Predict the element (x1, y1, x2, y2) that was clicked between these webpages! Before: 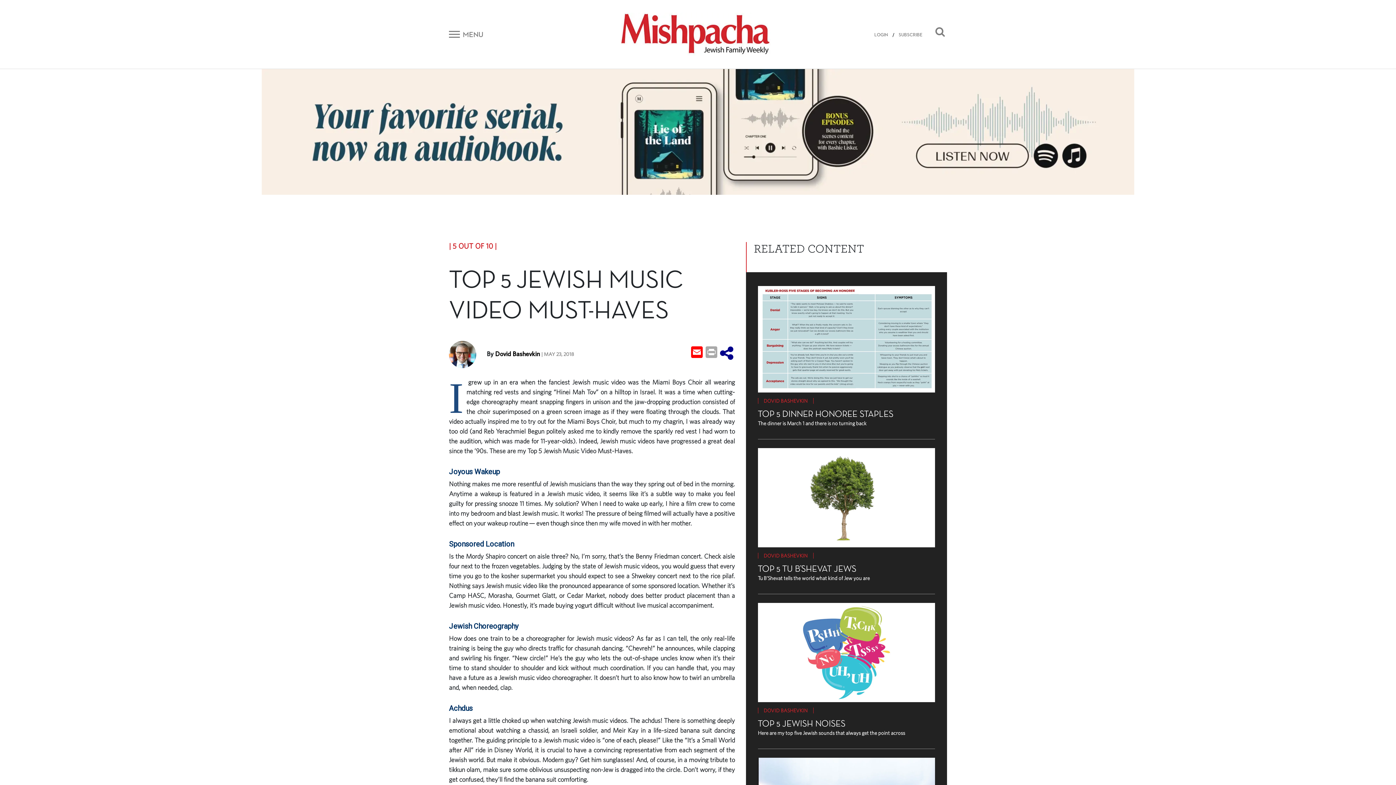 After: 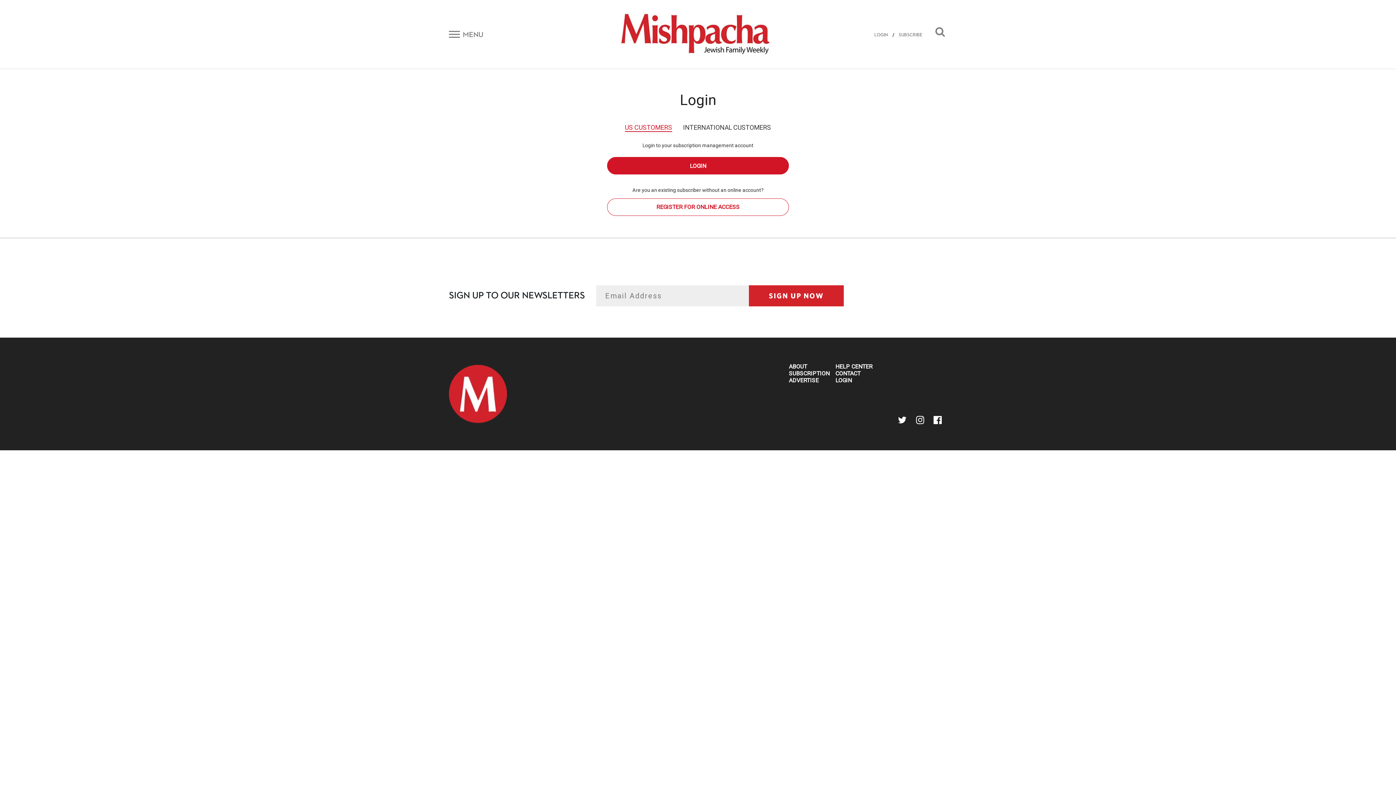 Action: label: LOGIN bbox: (870, 27, 891, 42)